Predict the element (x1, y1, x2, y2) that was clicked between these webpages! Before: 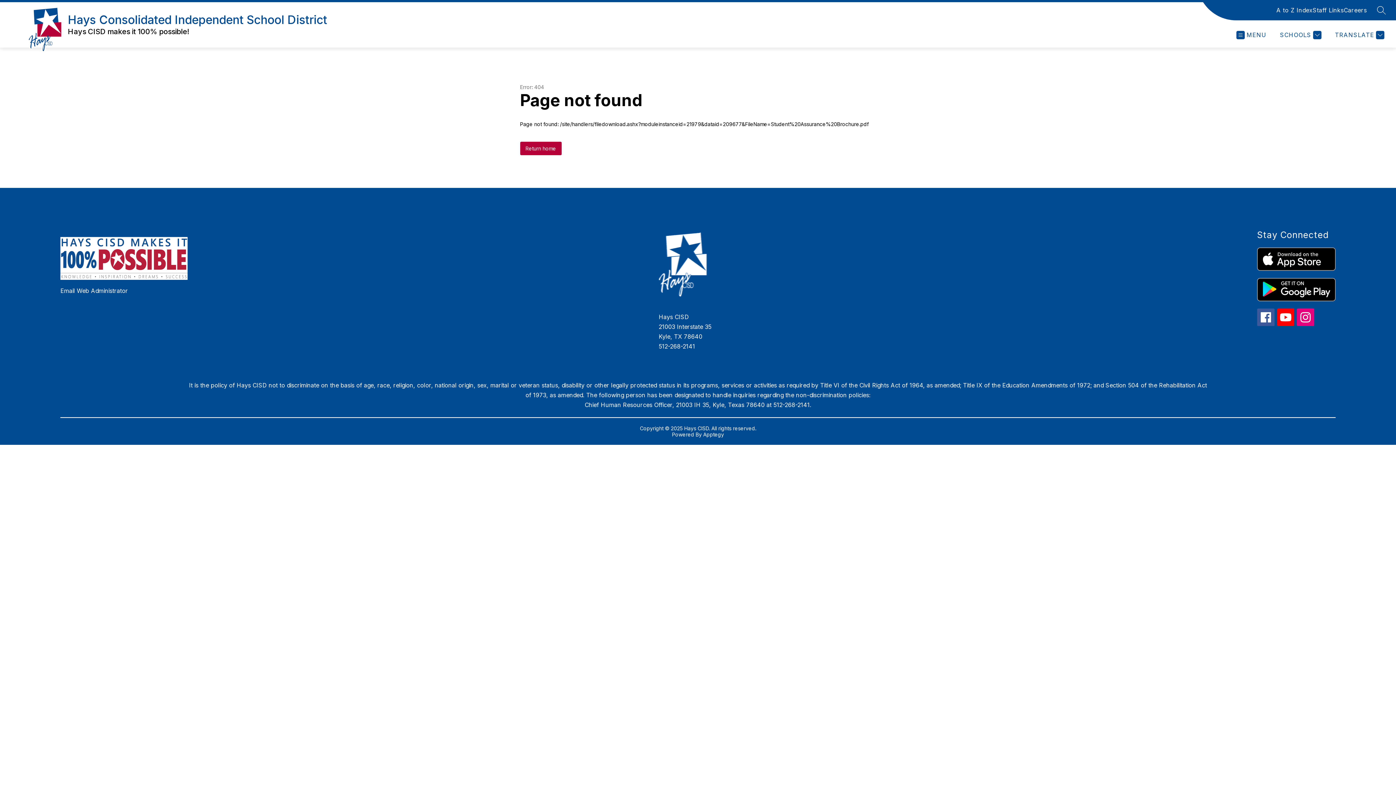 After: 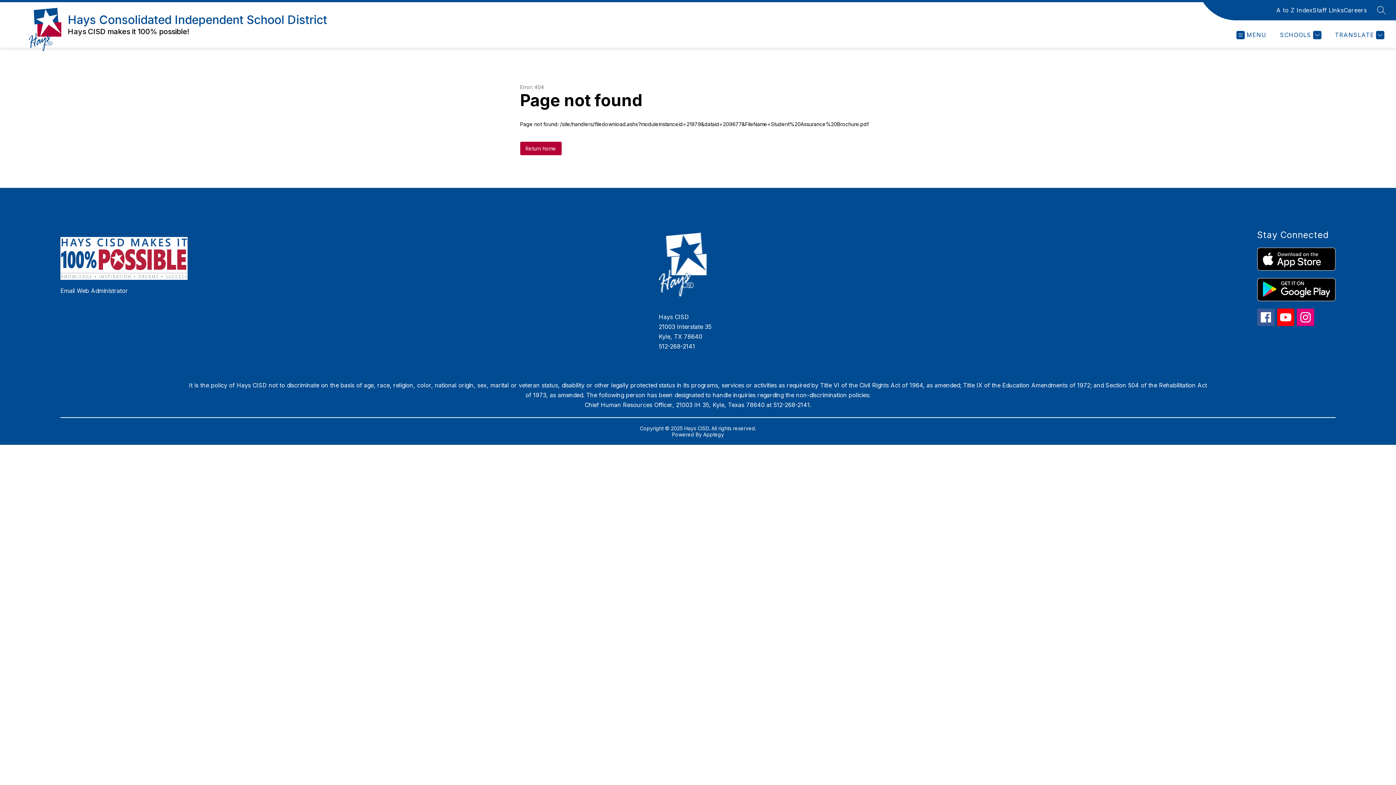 Action: bbox: (1257, 308, 1274, 326)